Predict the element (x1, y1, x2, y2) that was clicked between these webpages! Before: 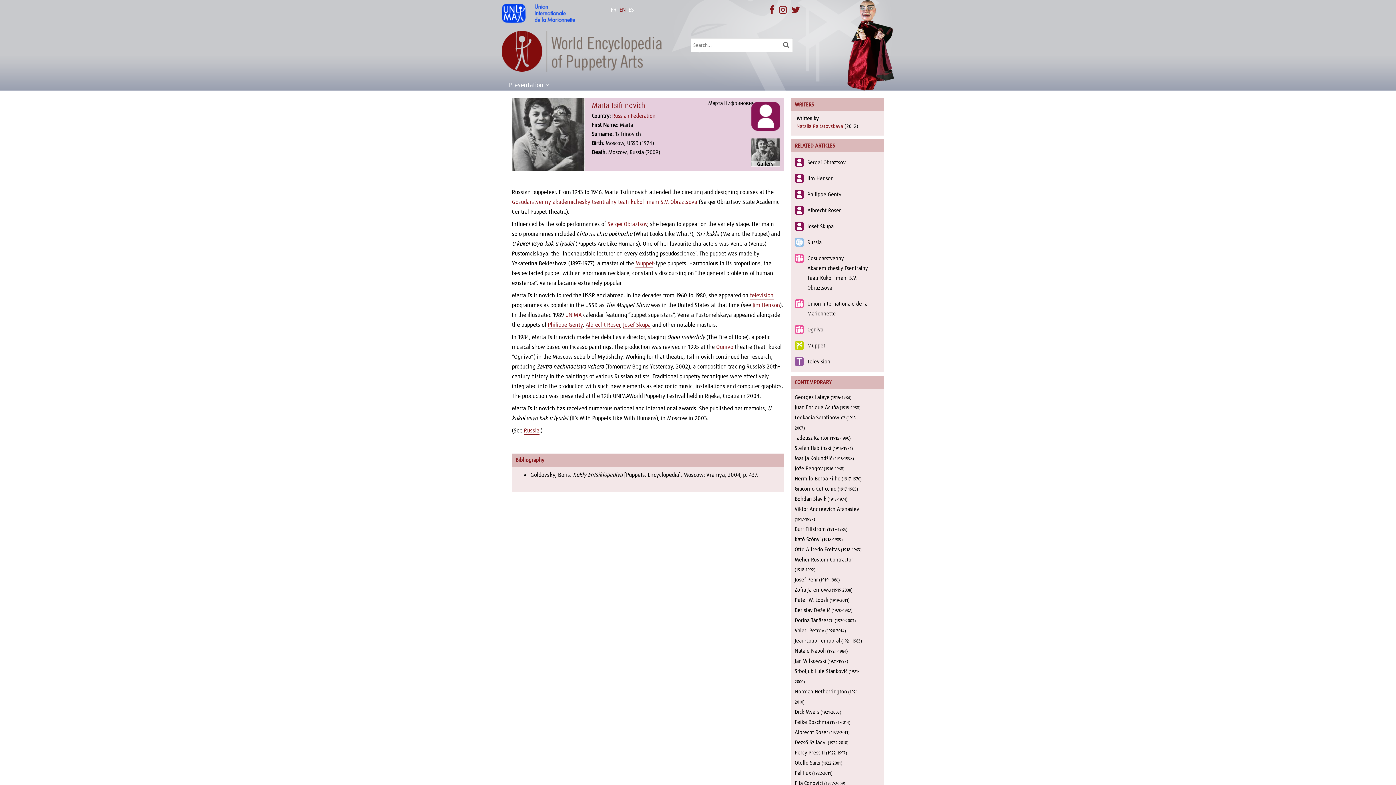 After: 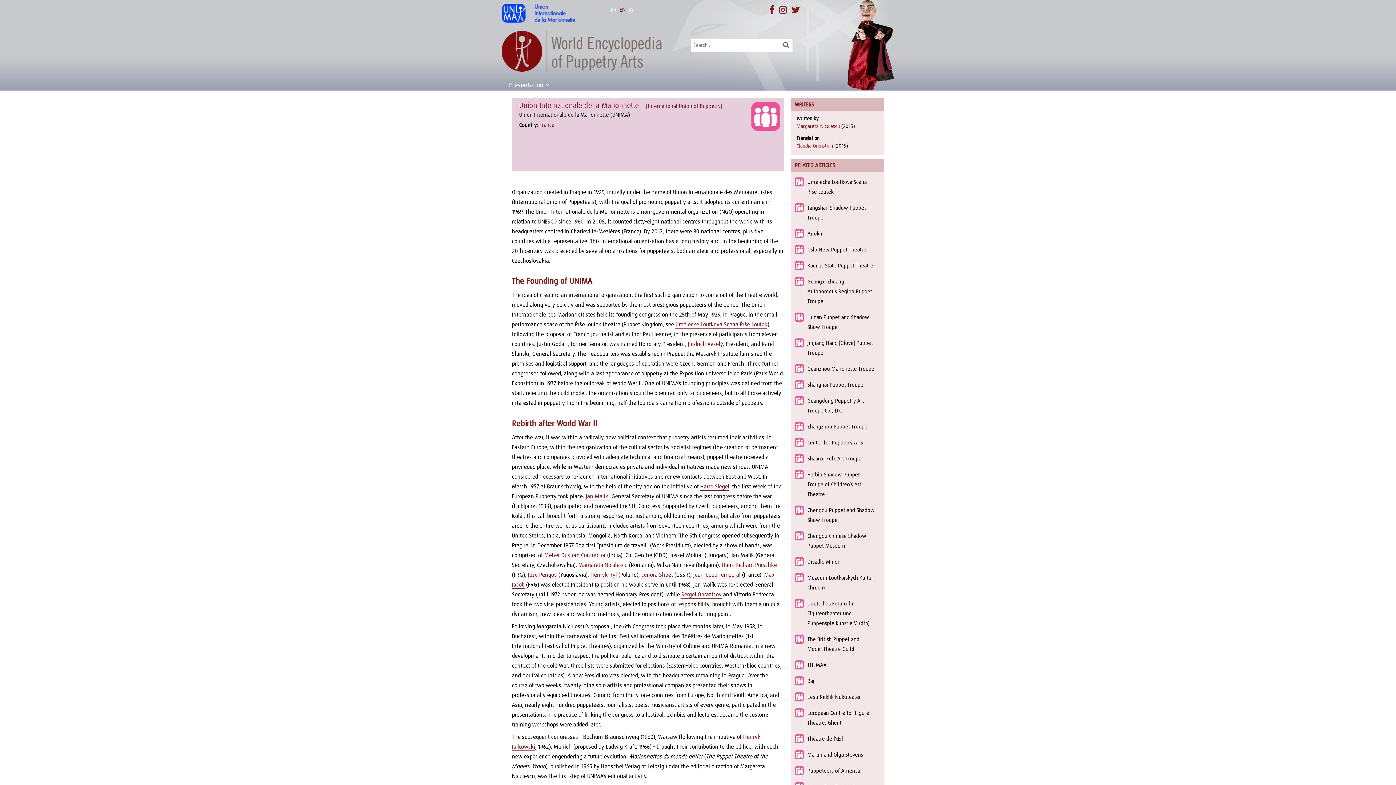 Action: bbox: (565, 311, 581, 318) label: UNIMA